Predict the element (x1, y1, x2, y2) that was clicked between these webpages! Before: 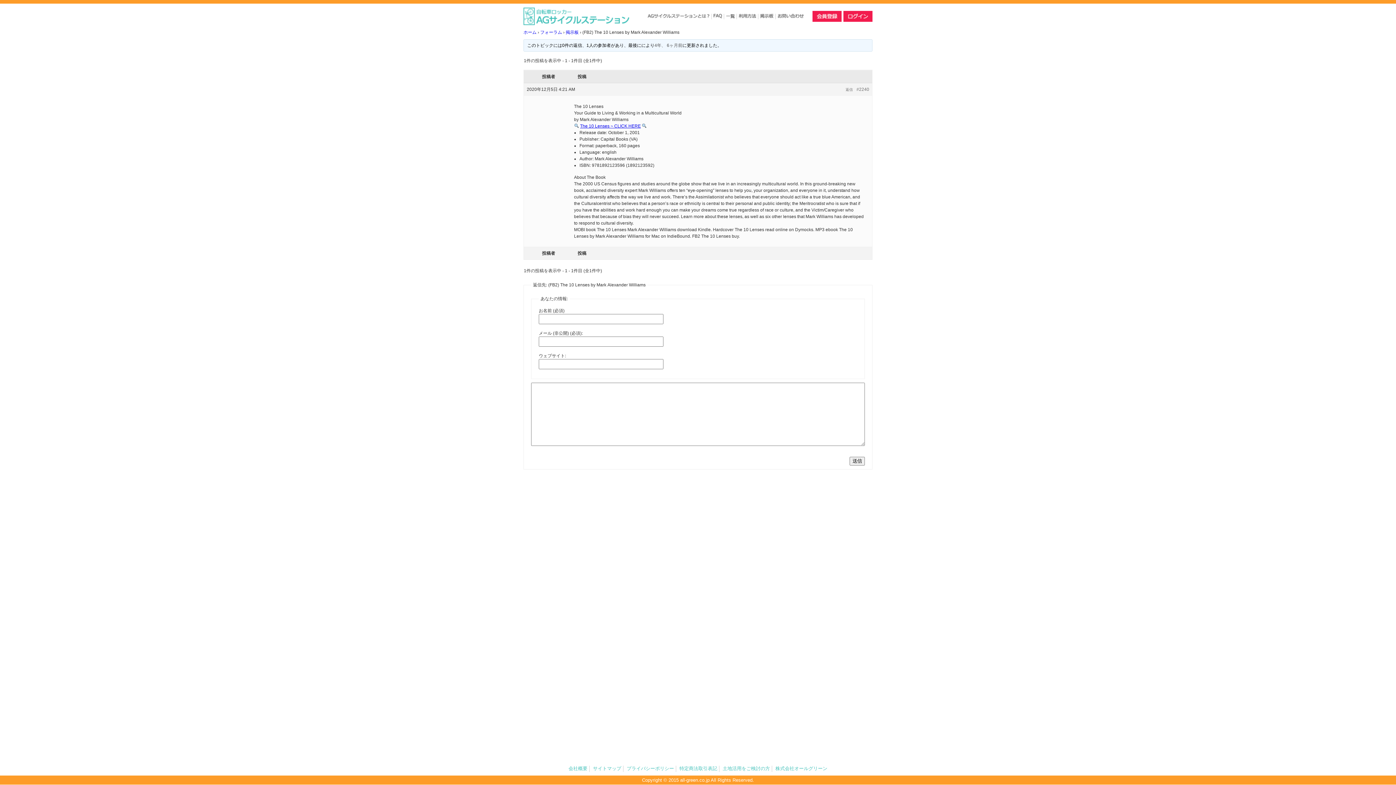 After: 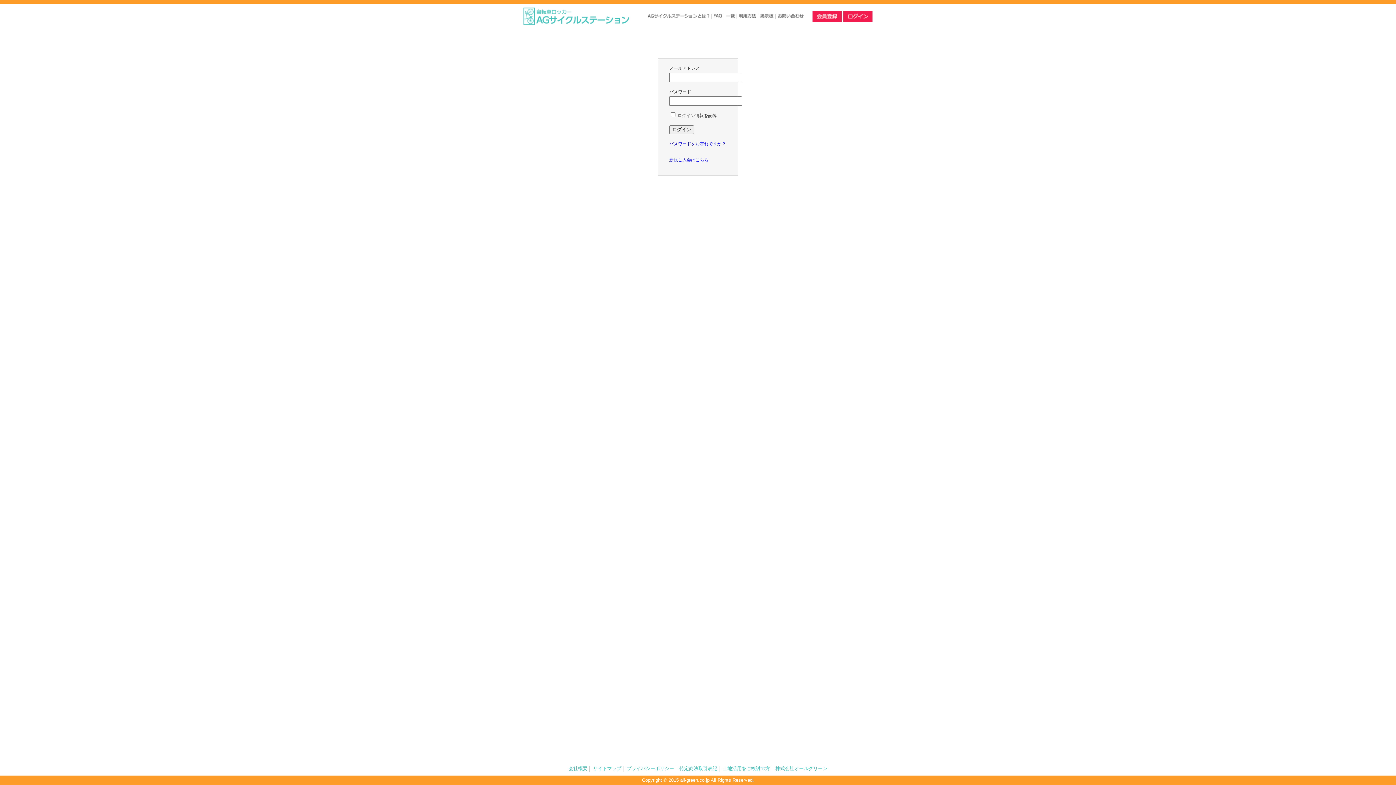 Action: bbox: (843, 15, 872, 21)